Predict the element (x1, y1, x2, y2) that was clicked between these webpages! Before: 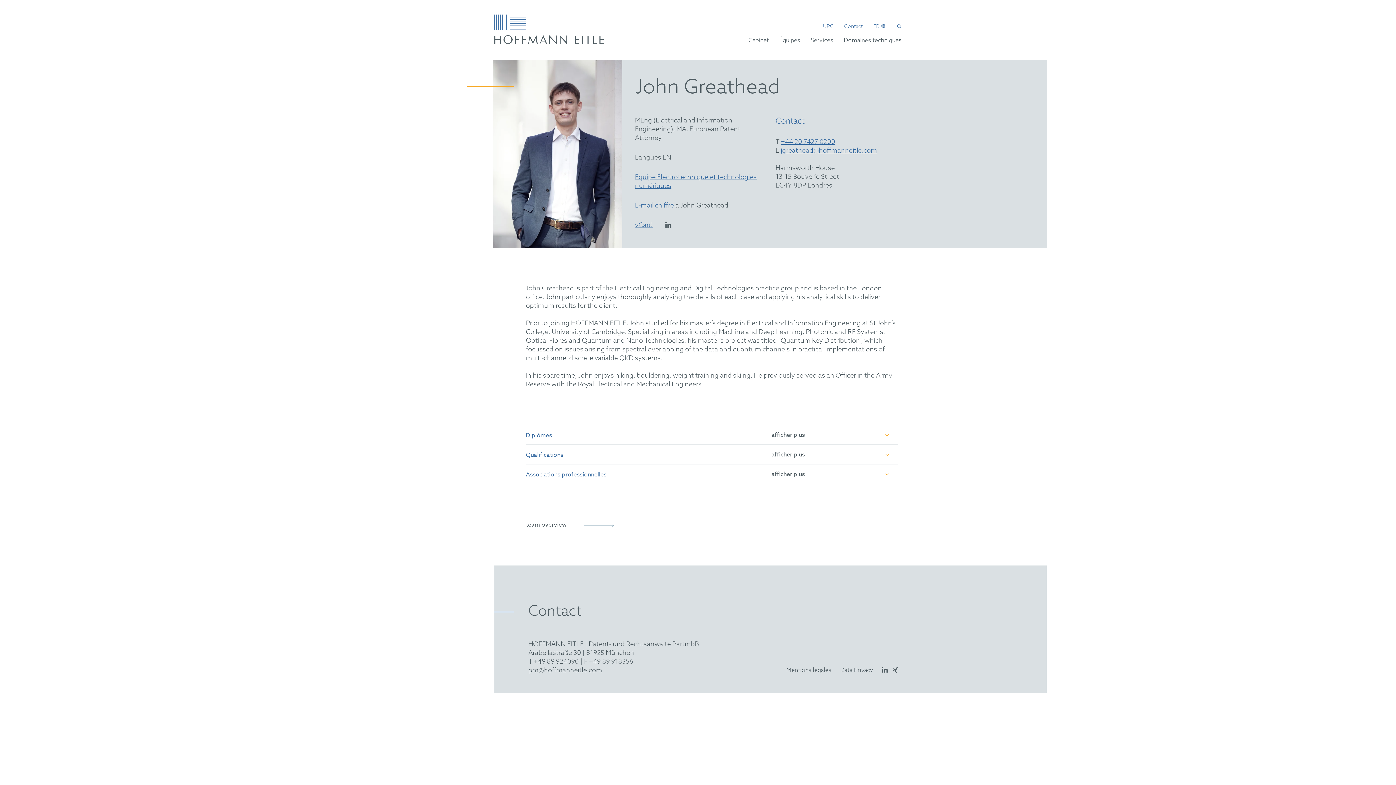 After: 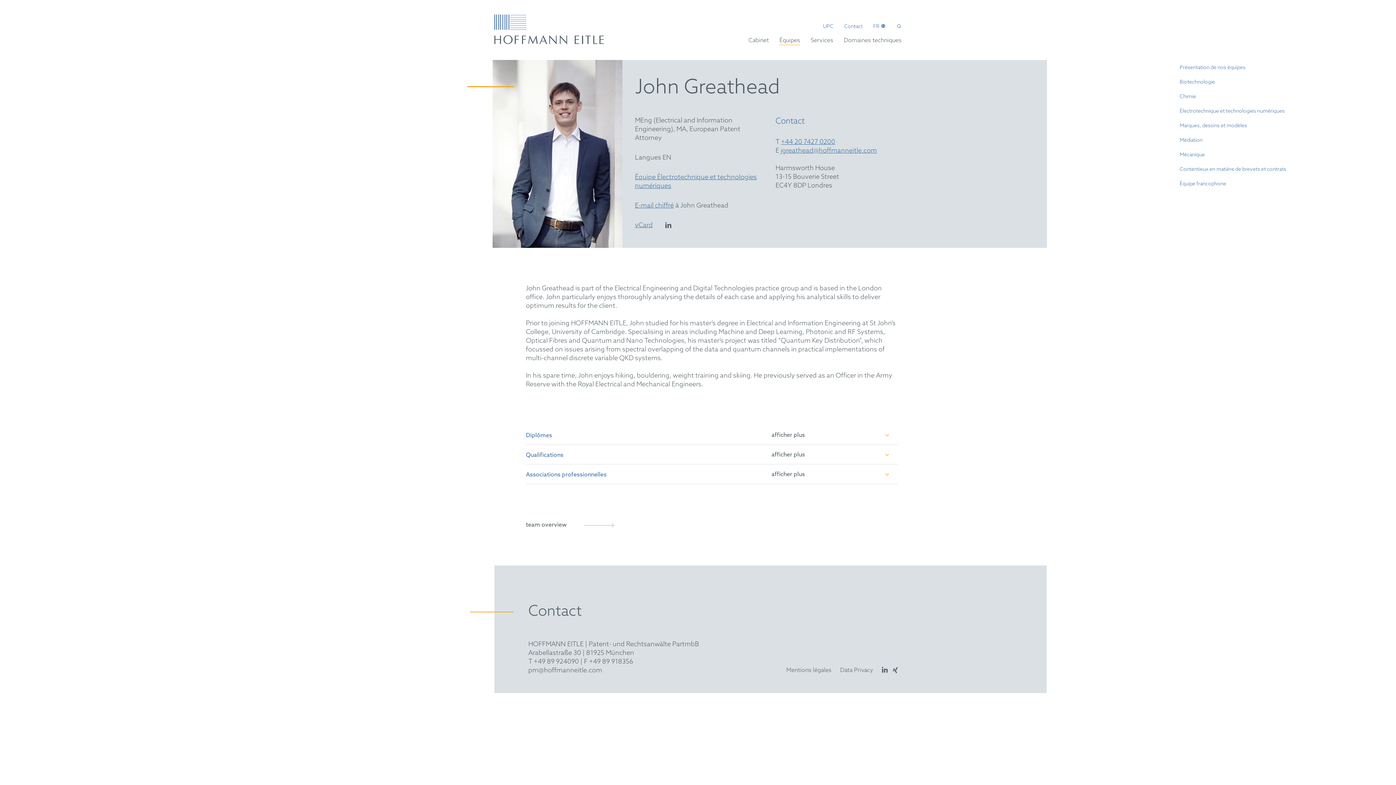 Action: label: Équipes bbox: (779, 37, 800, 45)